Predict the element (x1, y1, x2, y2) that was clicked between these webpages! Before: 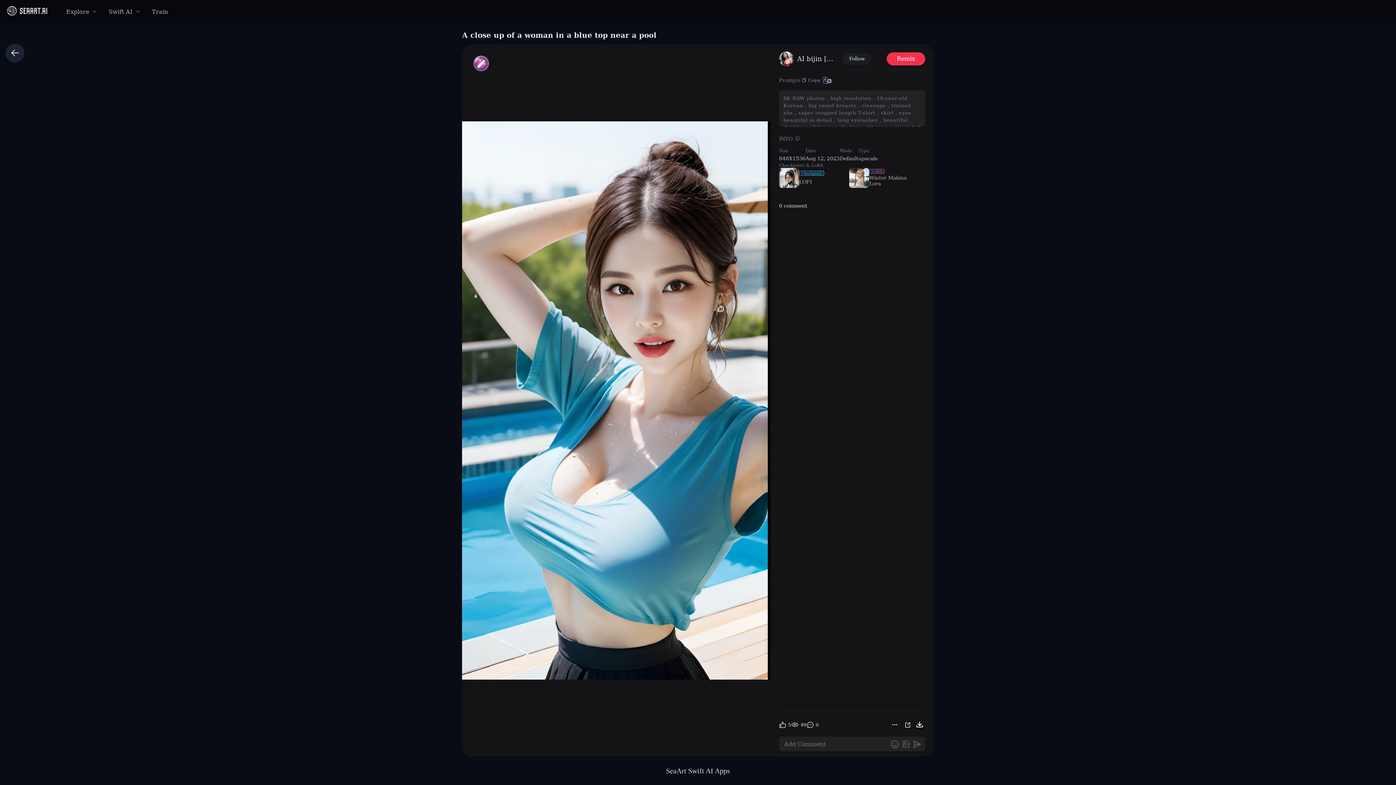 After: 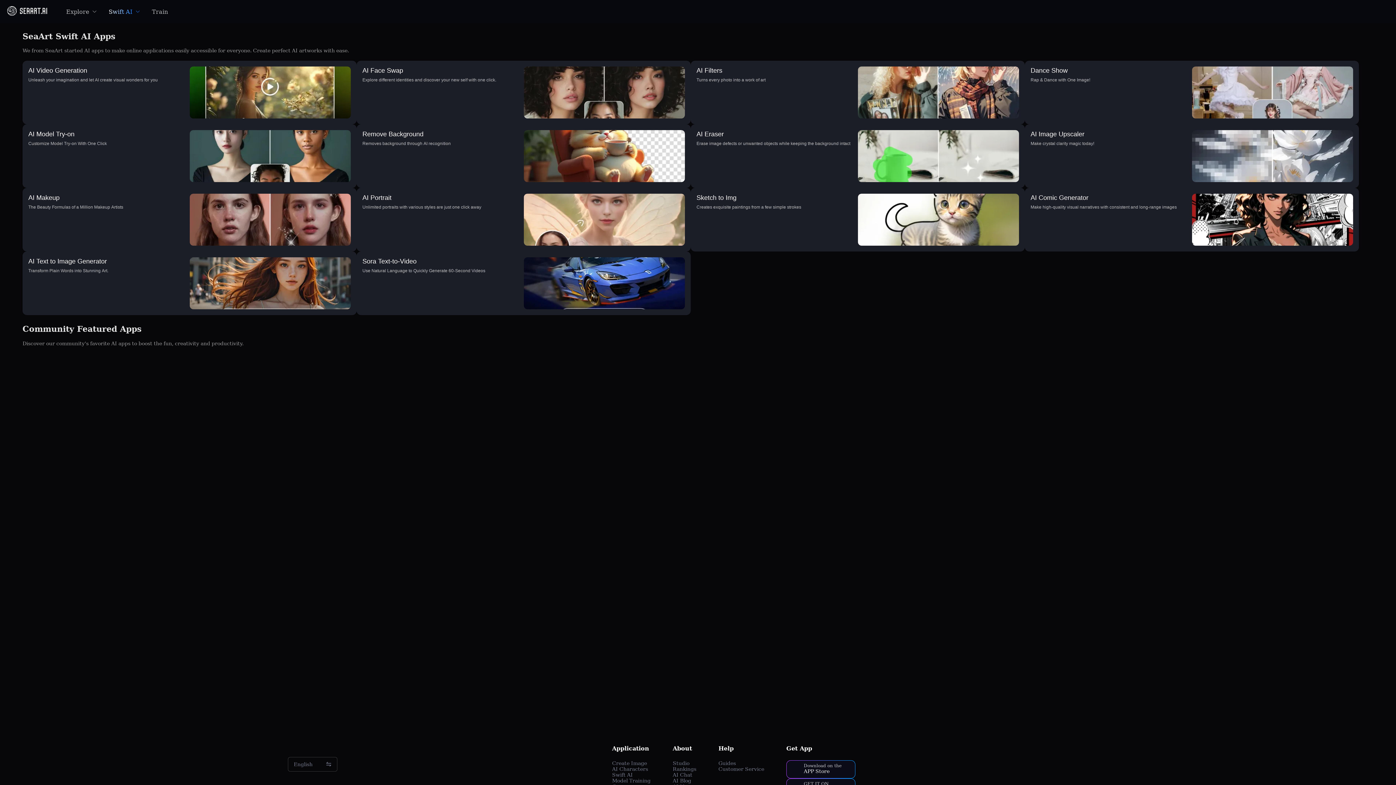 Action: bbox: (108, 4, 140, 18) label: Swift AI